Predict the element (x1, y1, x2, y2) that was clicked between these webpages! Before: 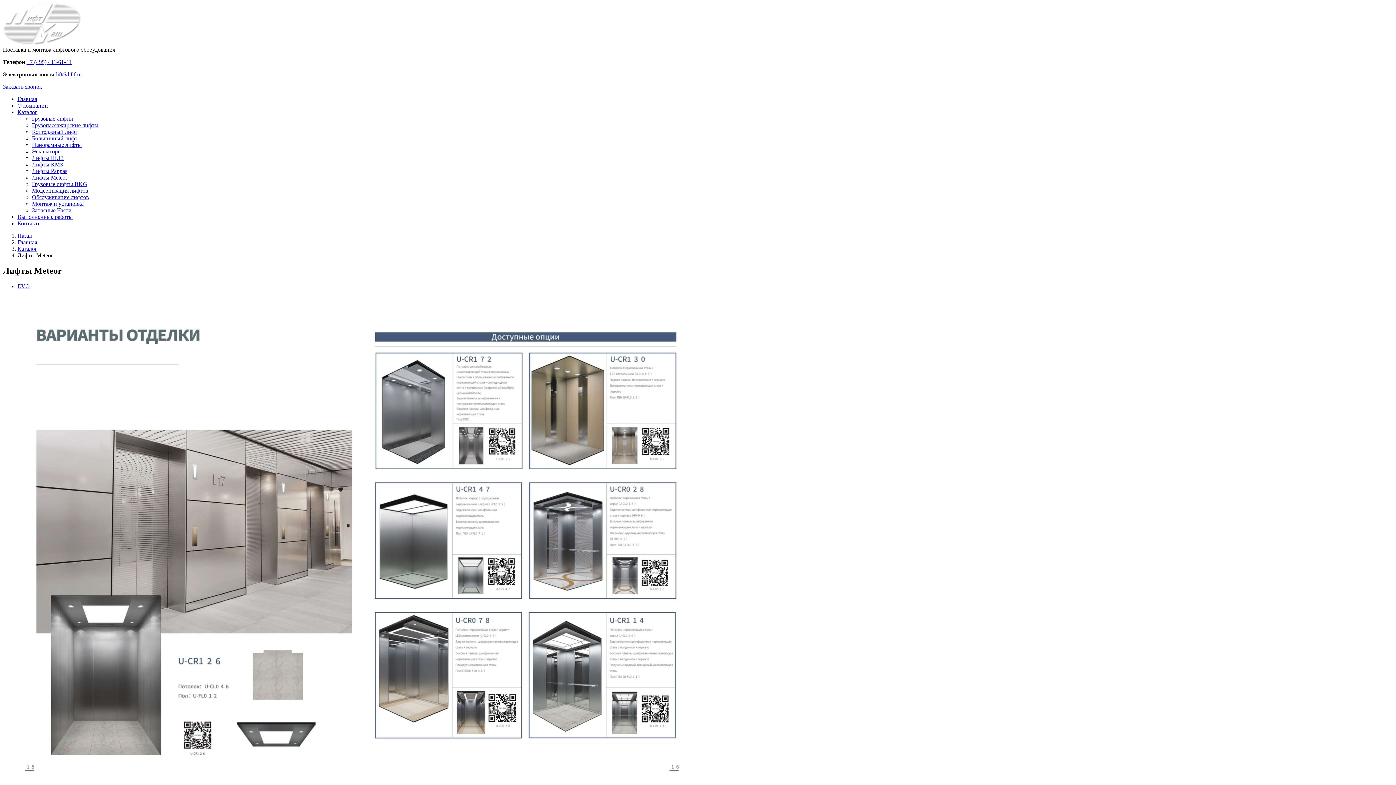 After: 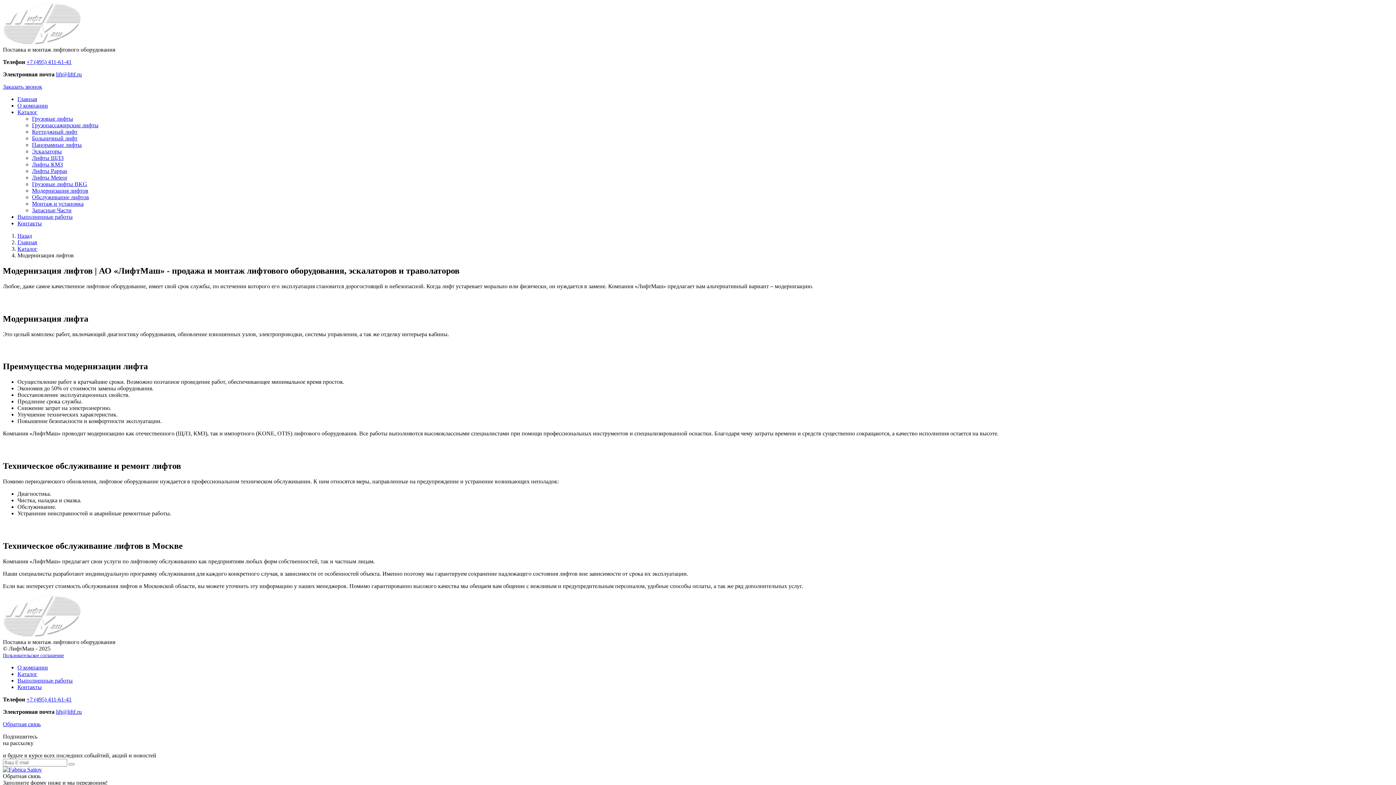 Action: bbox: (32, 187, 88, 193) label: Модернизация лифтов